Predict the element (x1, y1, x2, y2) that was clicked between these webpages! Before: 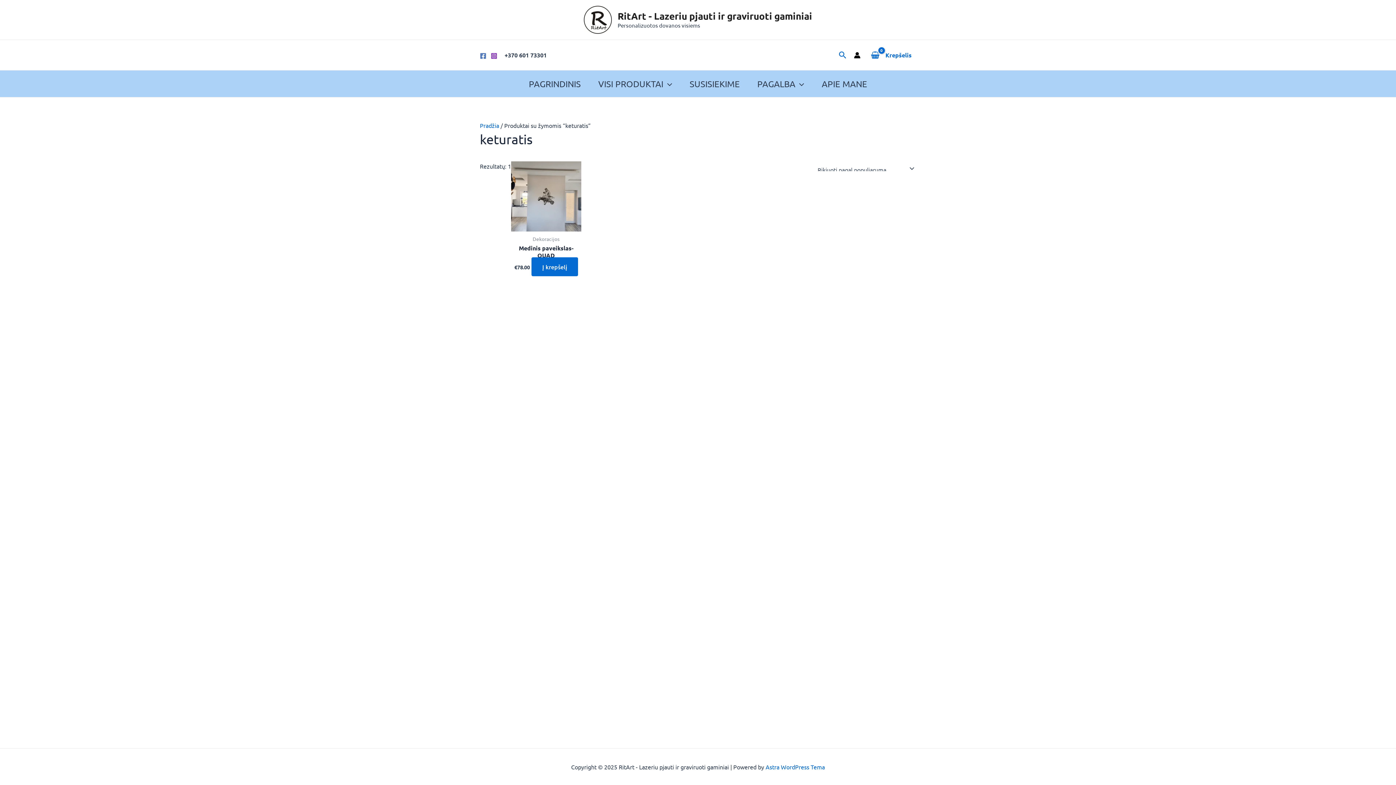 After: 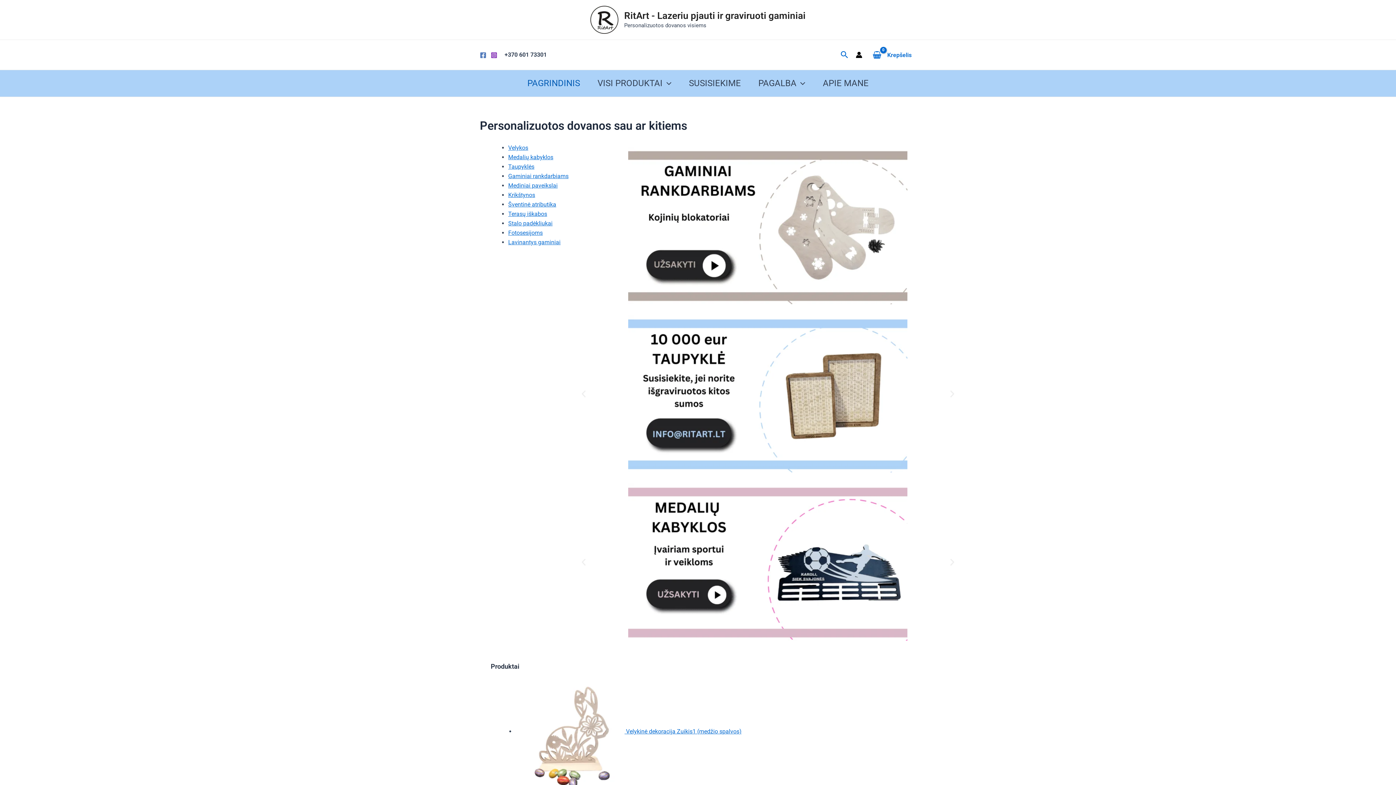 Action: bbox: (617, 9, 812, 21) label: RitArt - Lazeriu pjauti ir graviruoti gaminiai